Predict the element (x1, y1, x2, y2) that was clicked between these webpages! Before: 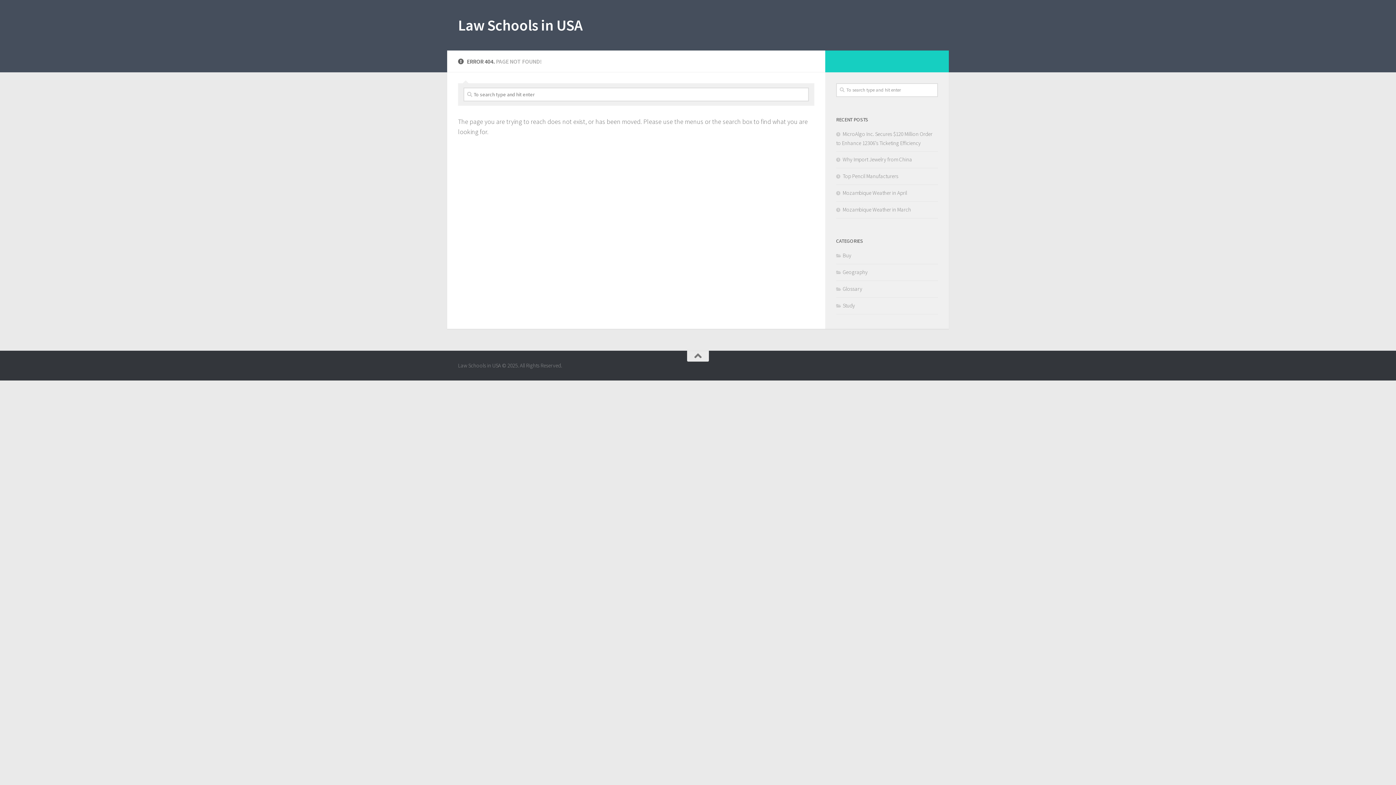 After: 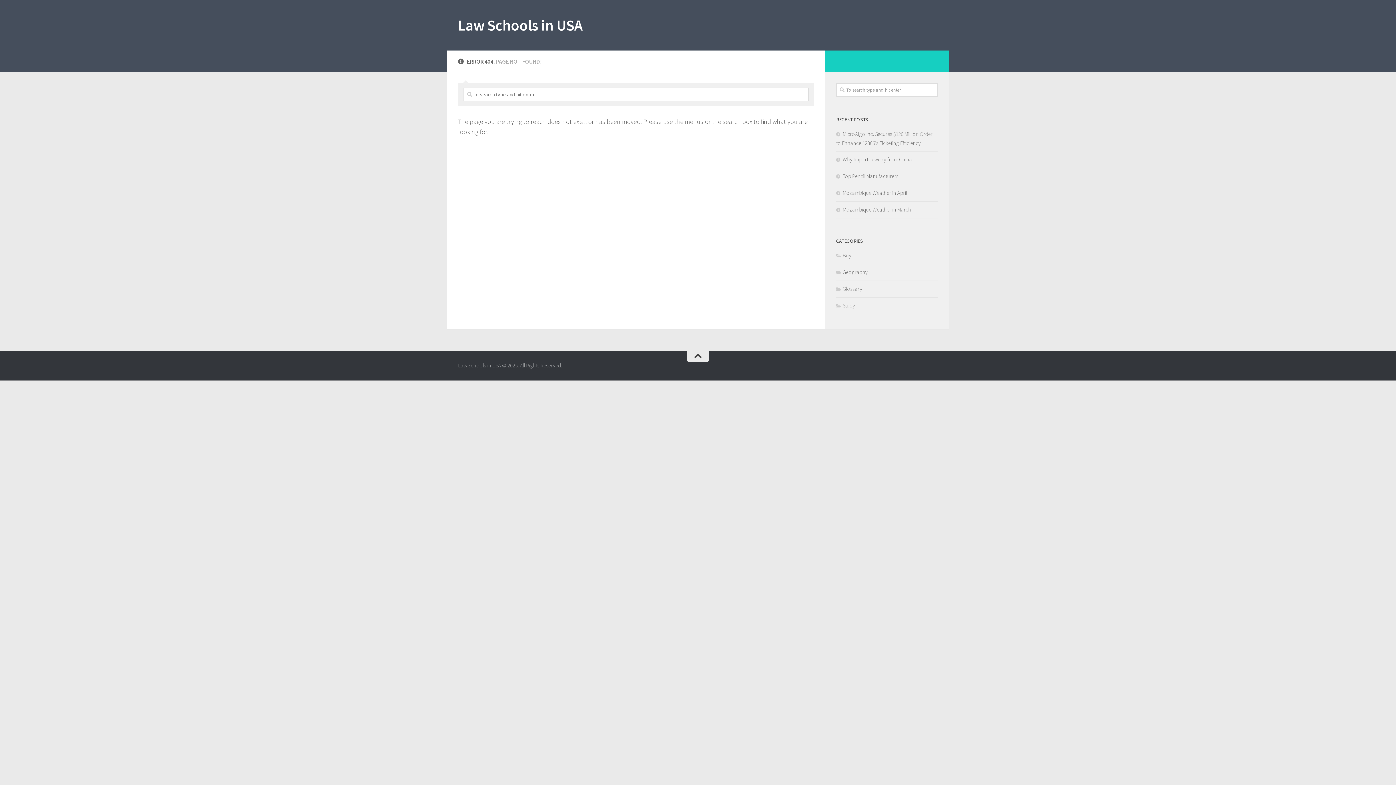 Action: bbox: (687, 350, 709, 361)